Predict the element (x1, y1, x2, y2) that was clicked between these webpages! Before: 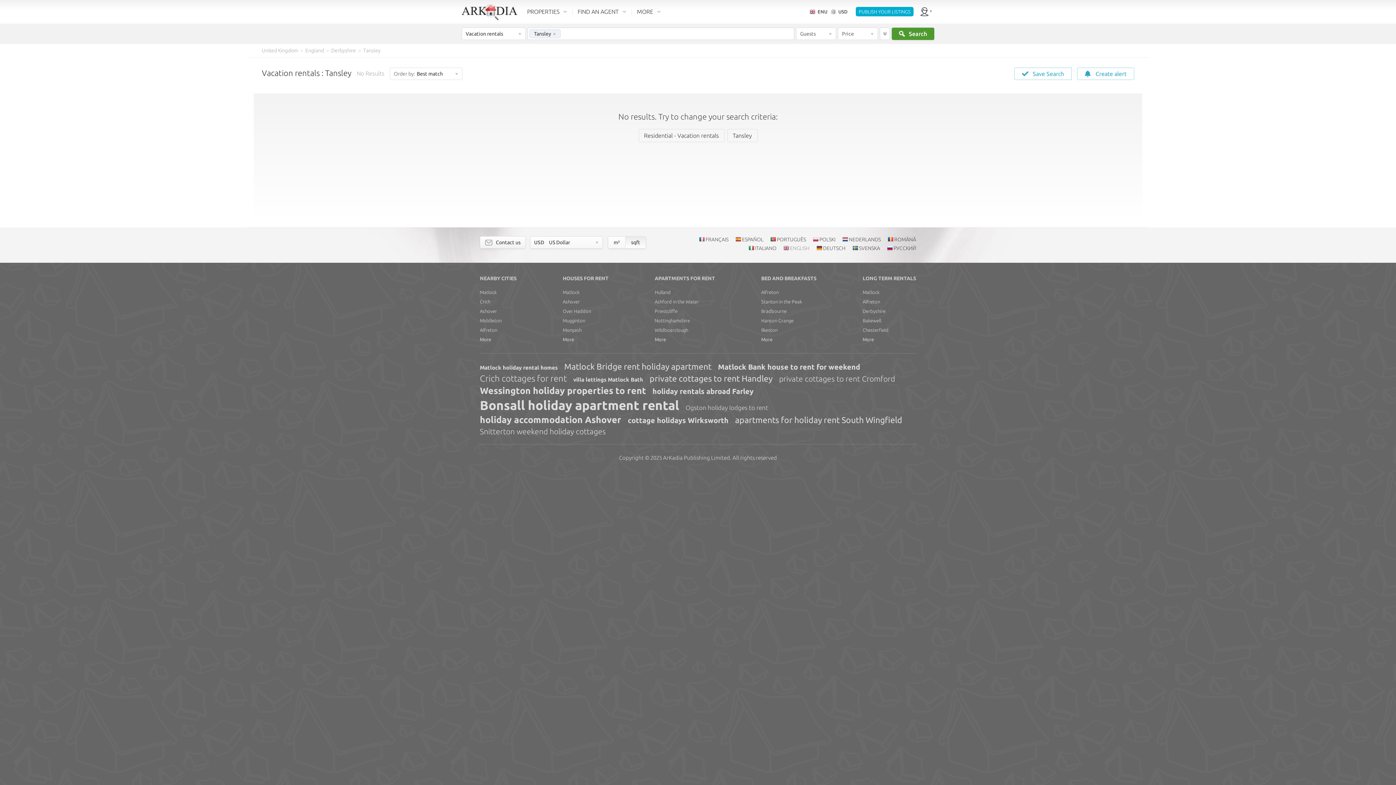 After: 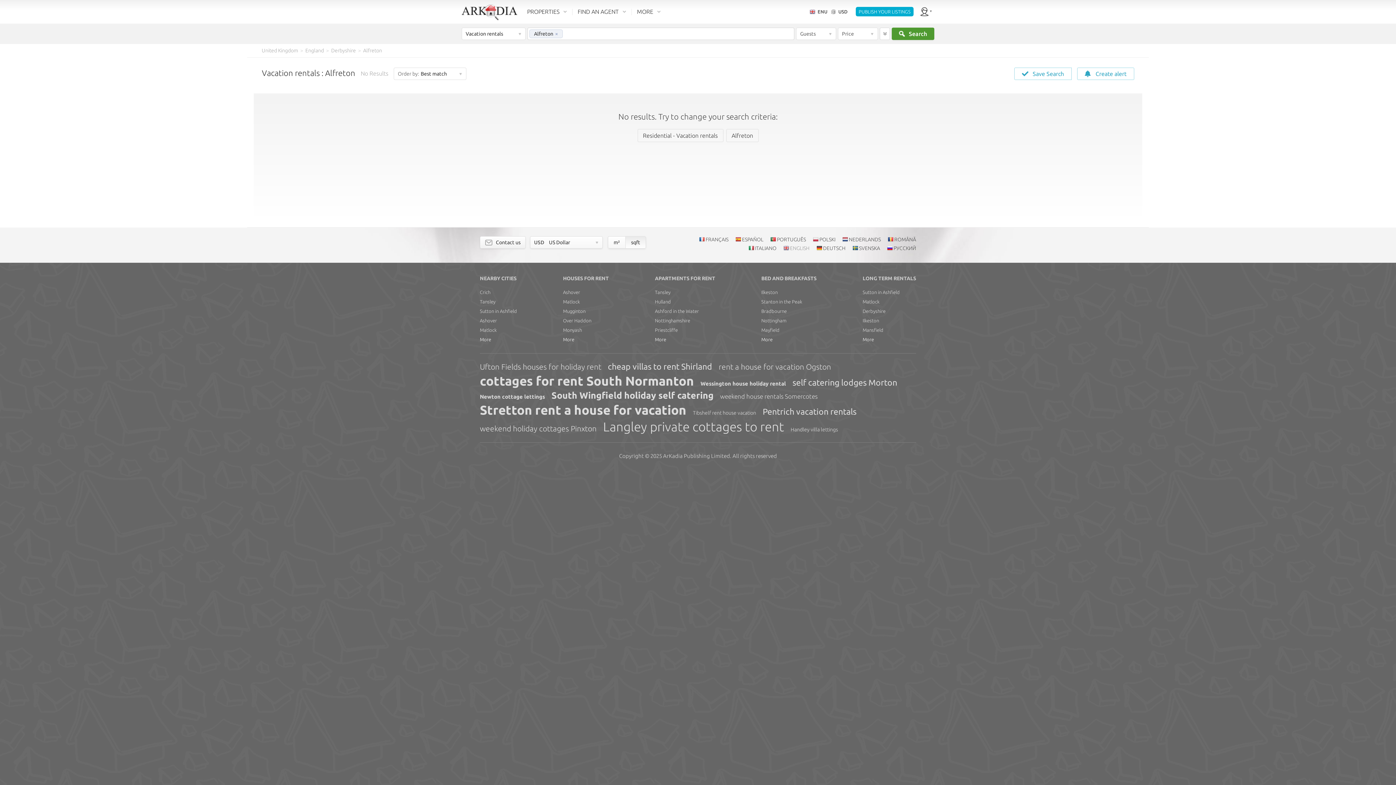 Action: label: Alfreton bbox: (761, 287, 816, 297)